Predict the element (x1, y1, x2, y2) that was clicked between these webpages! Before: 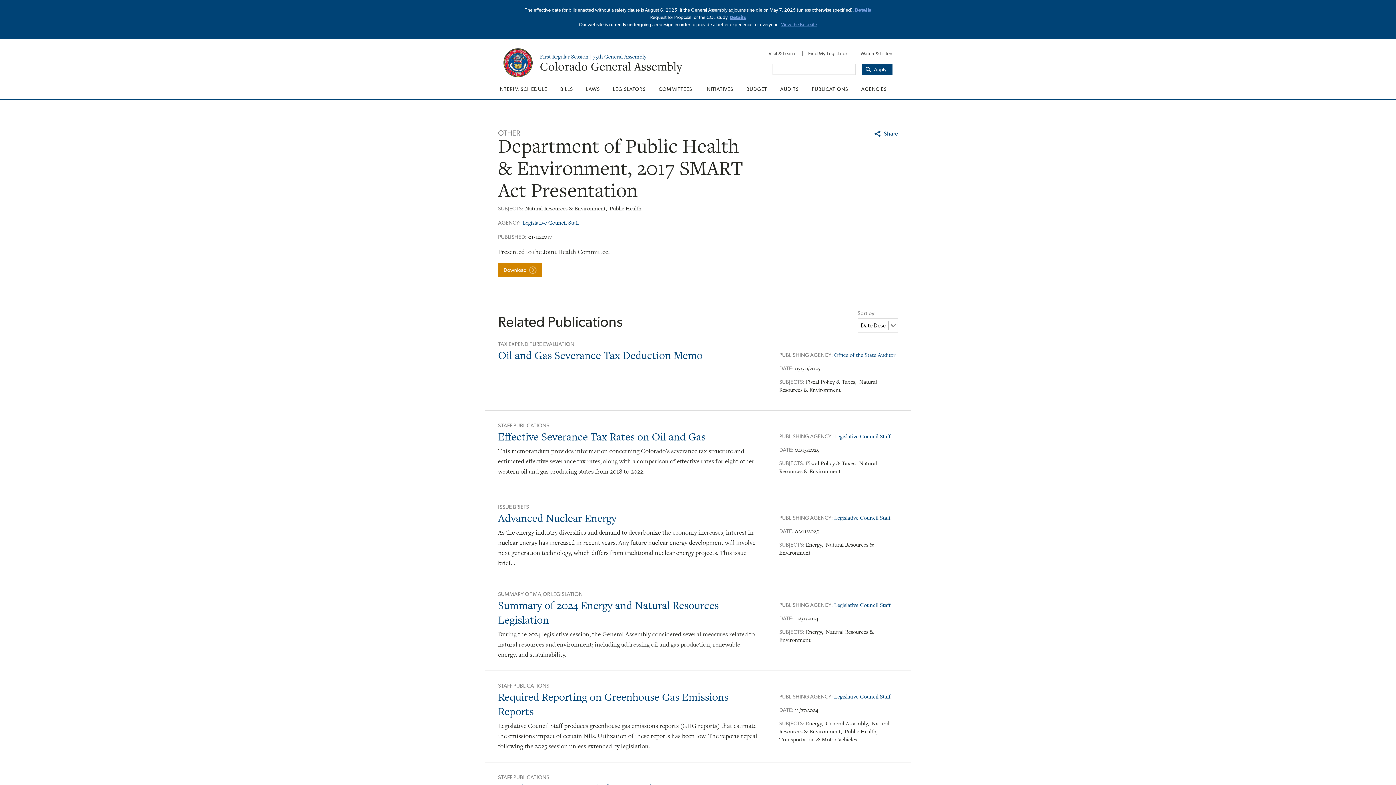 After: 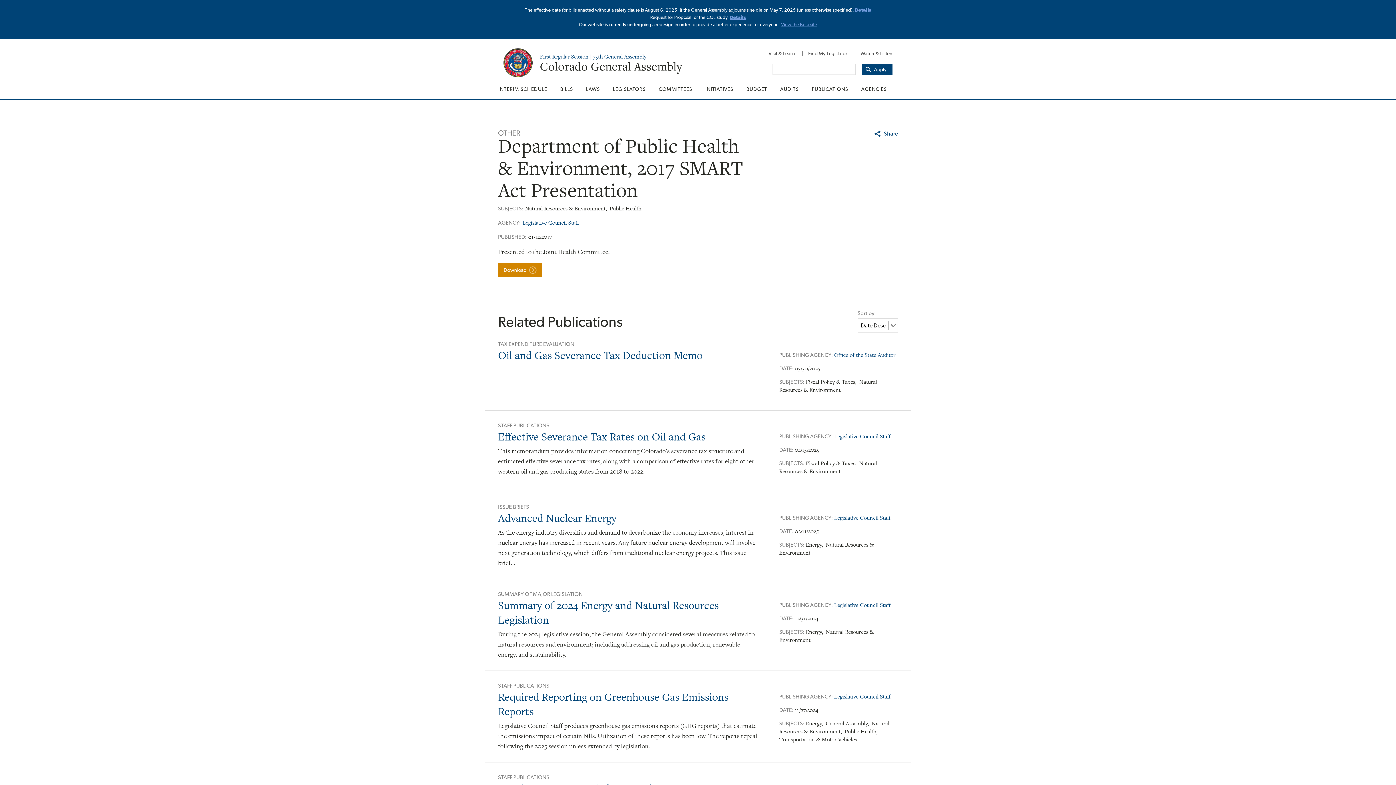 Action: label: Details bbox: (855, 7, 871, 12)